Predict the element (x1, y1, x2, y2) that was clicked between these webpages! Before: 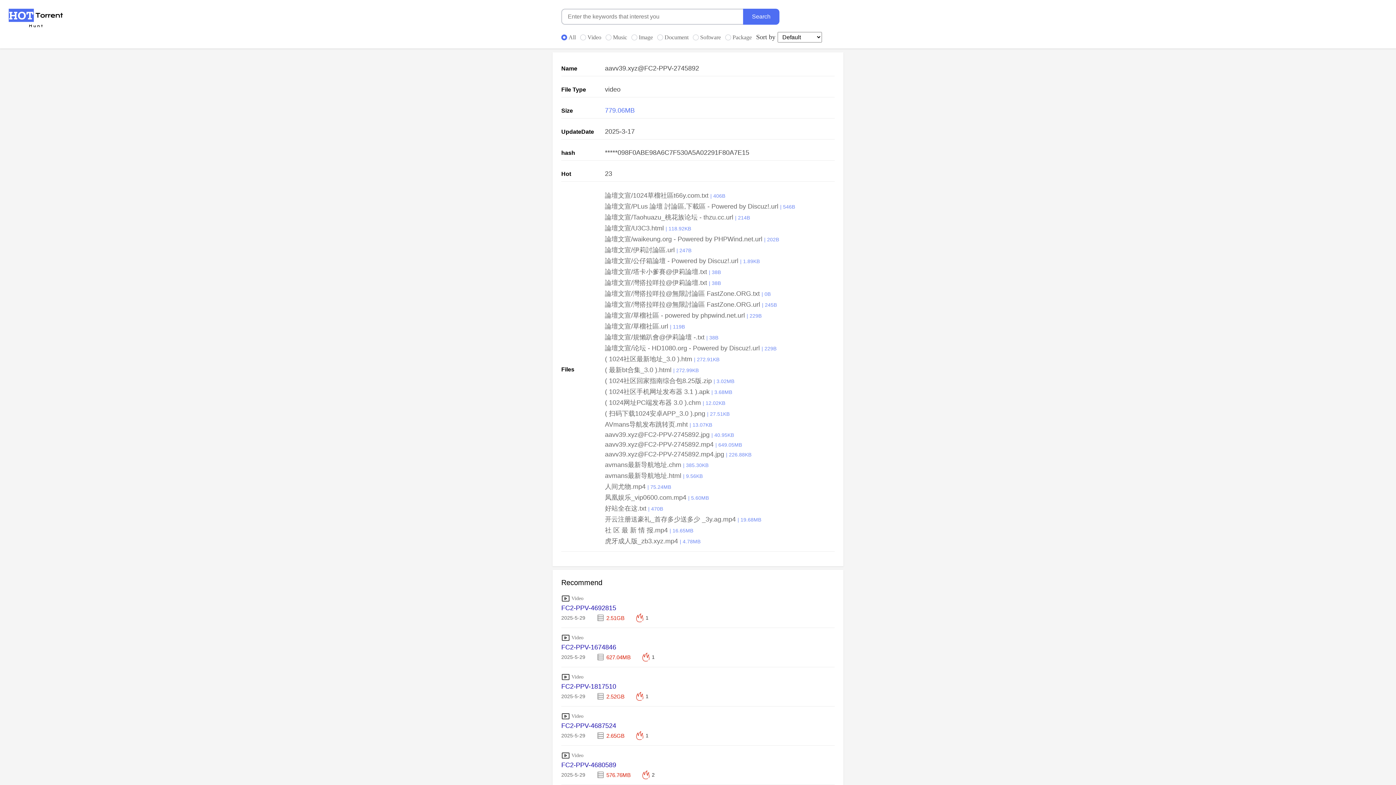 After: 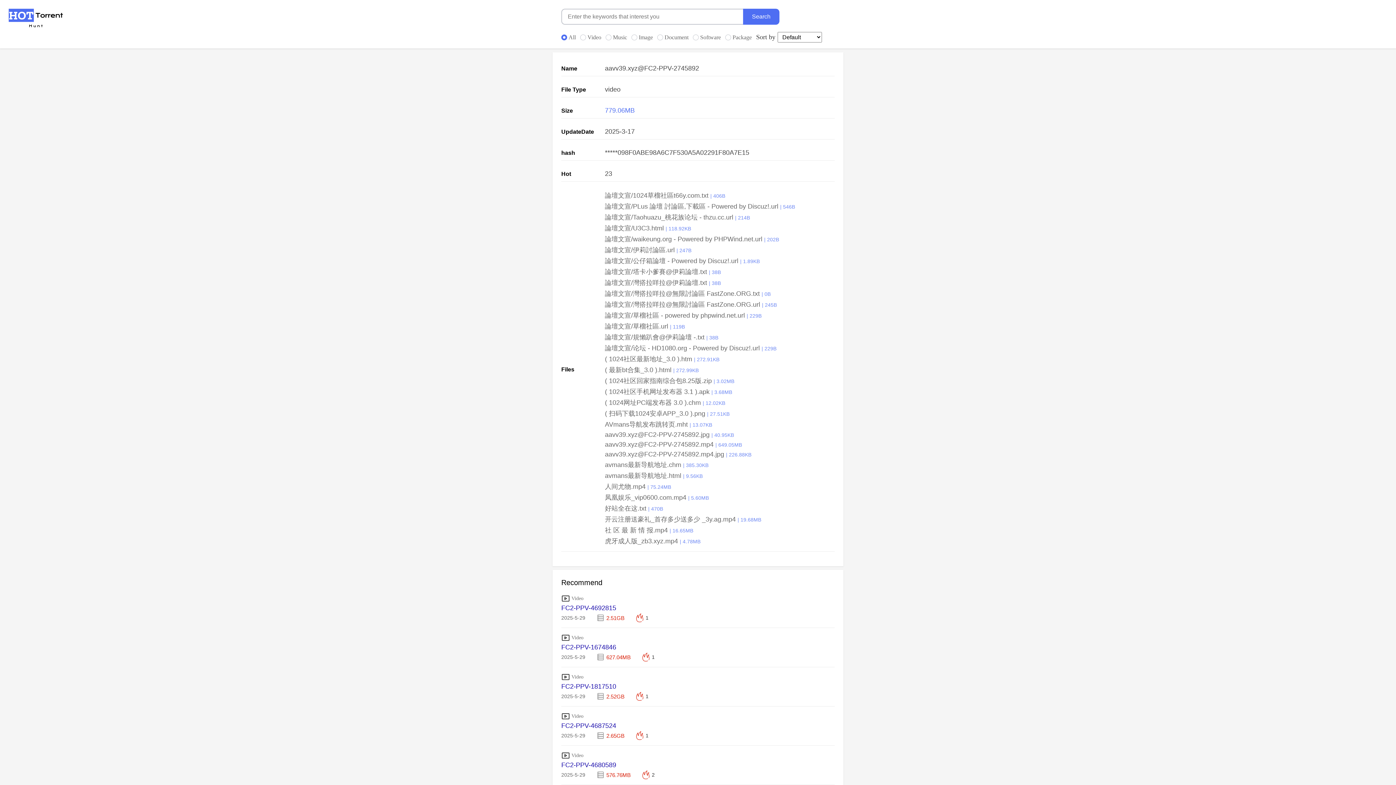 Action: bbox: (561, 644, 616, 651) label: FC2-PPV-1674846